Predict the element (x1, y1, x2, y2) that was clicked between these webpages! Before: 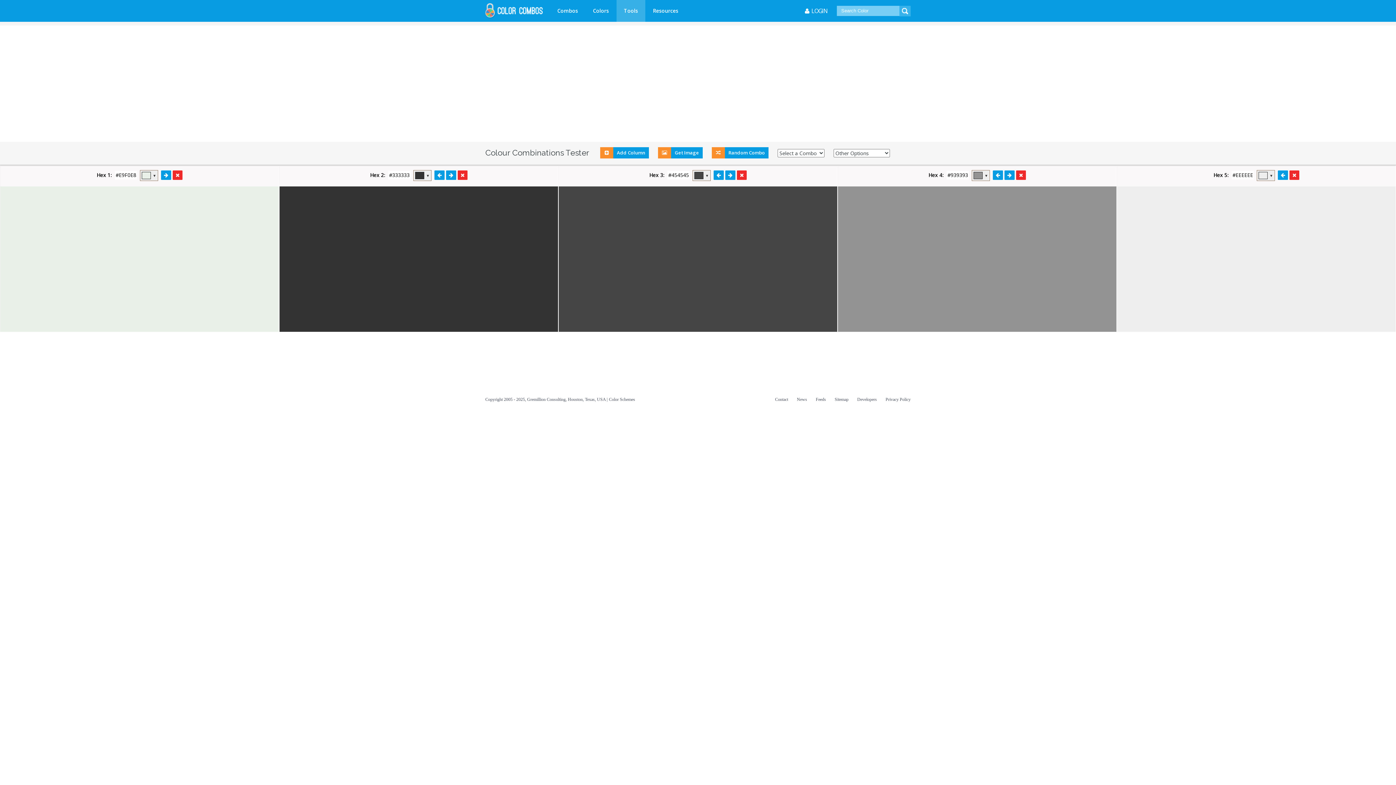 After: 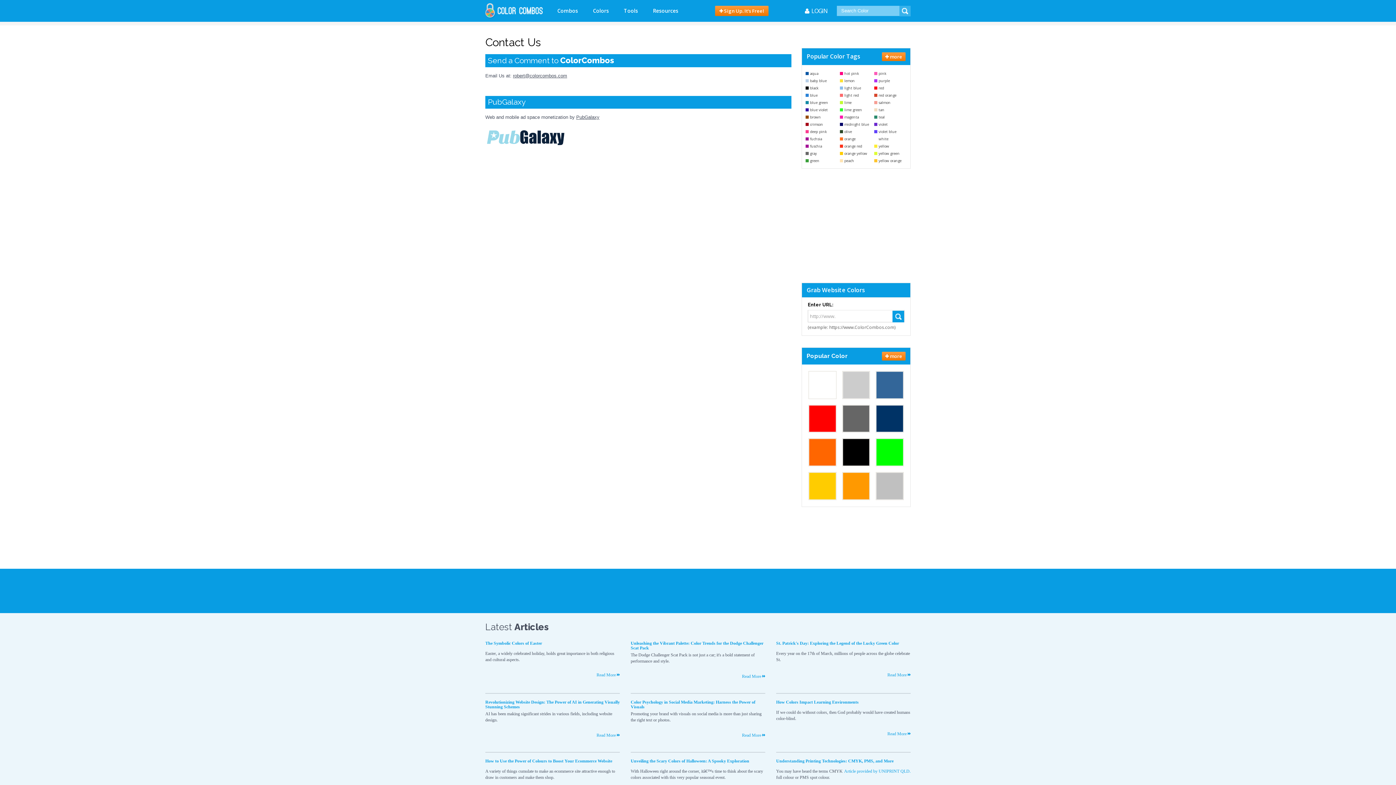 Action: label: Contact bbox: (771, 396, 792, 402)